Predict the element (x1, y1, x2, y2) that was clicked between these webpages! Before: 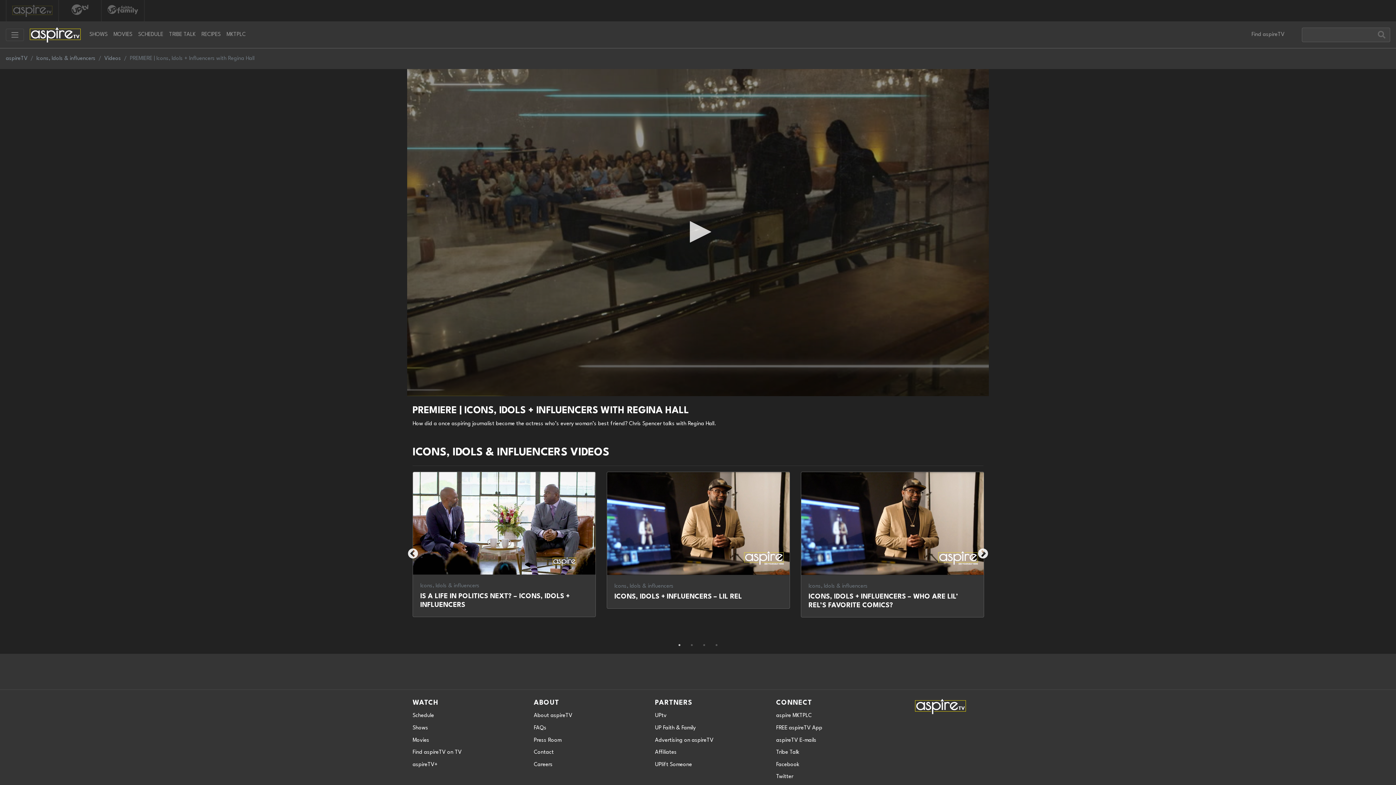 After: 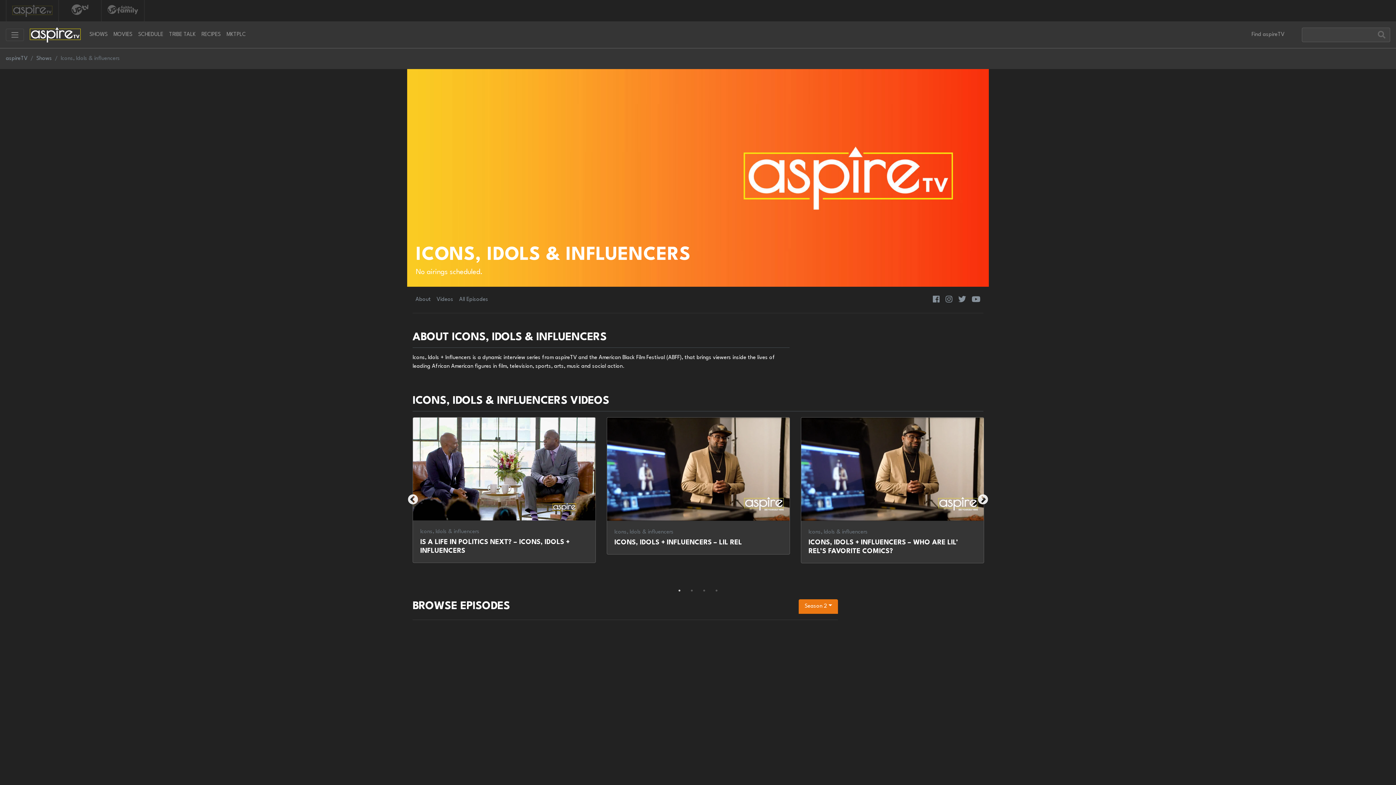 Action: label: Videos bbox: (104, 55, 121, 61)